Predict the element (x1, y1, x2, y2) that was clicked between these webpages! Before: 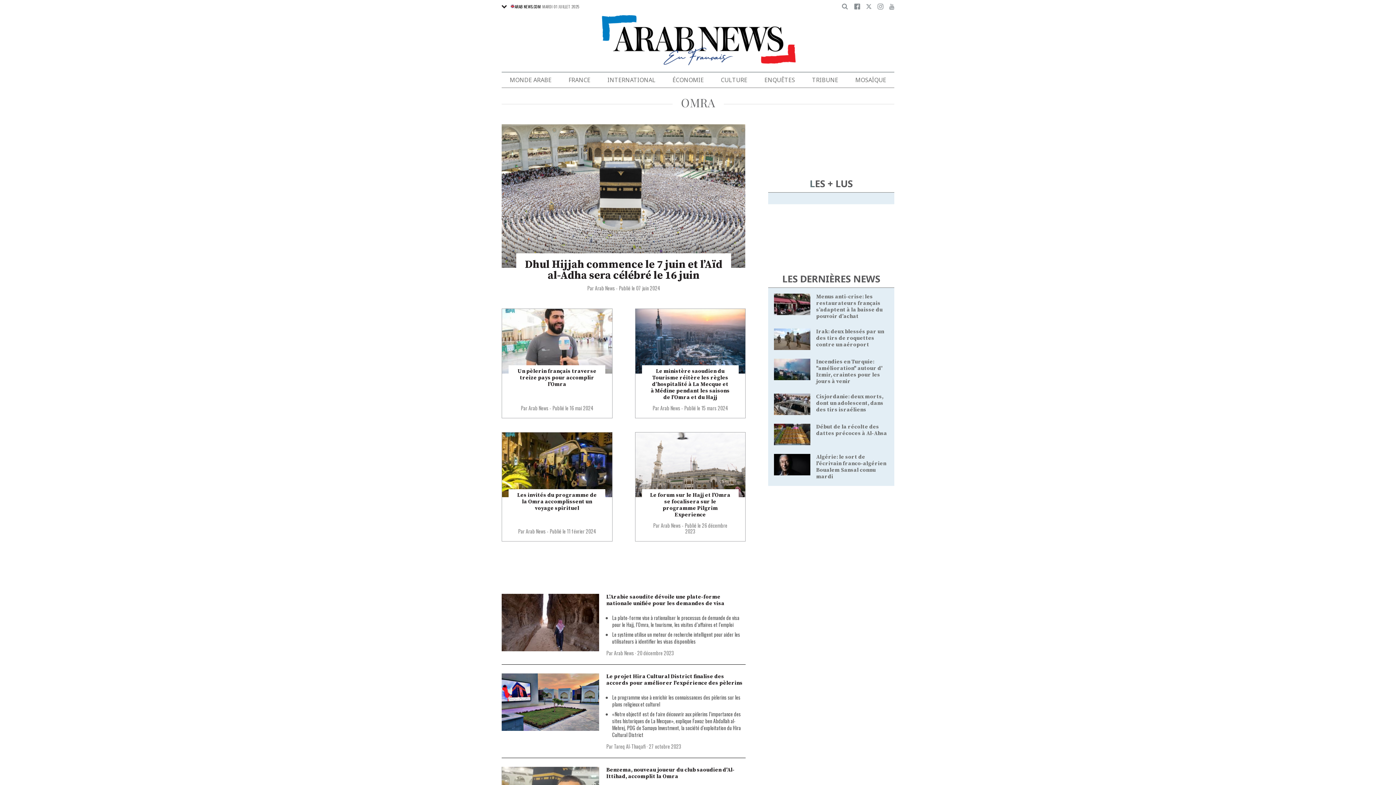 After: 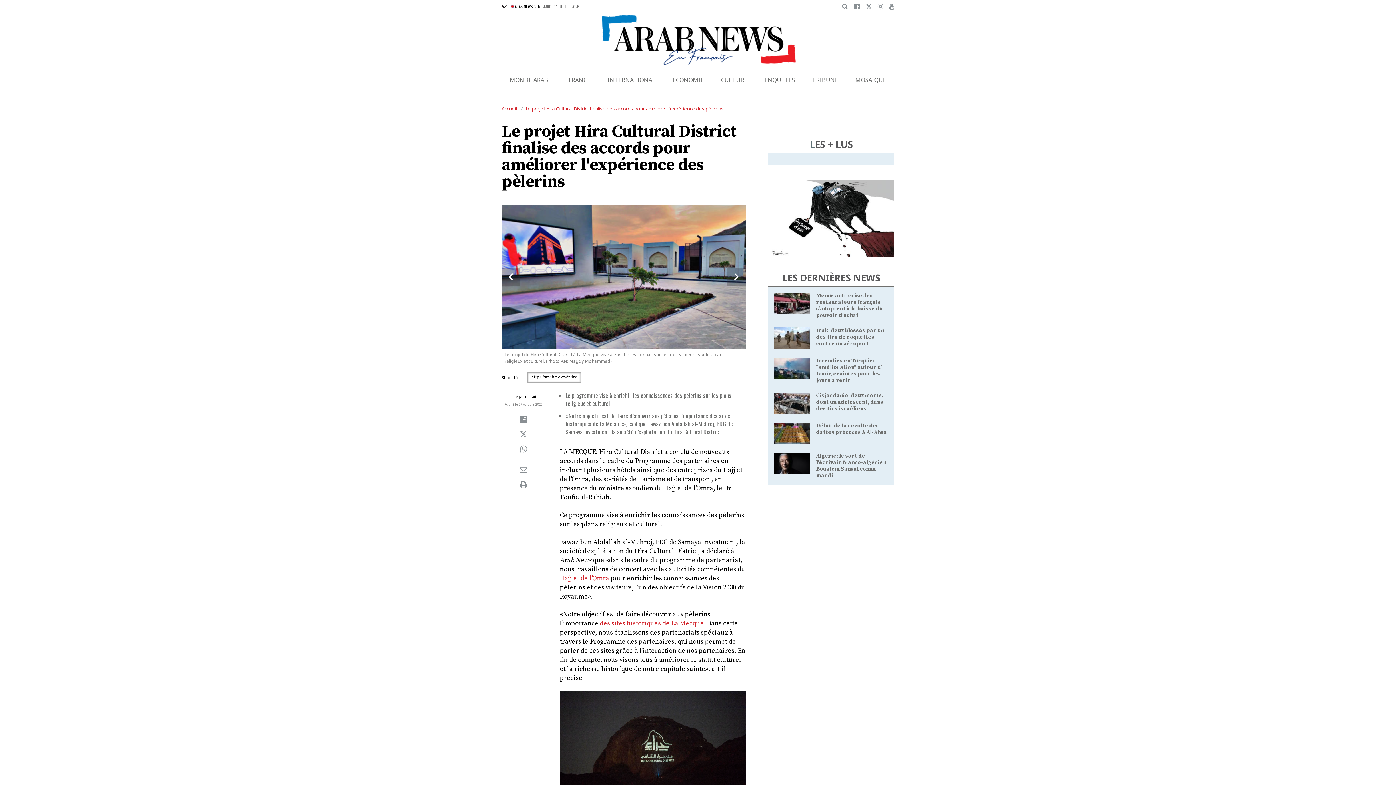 Action: bbox: (501, 698, 599, 705)